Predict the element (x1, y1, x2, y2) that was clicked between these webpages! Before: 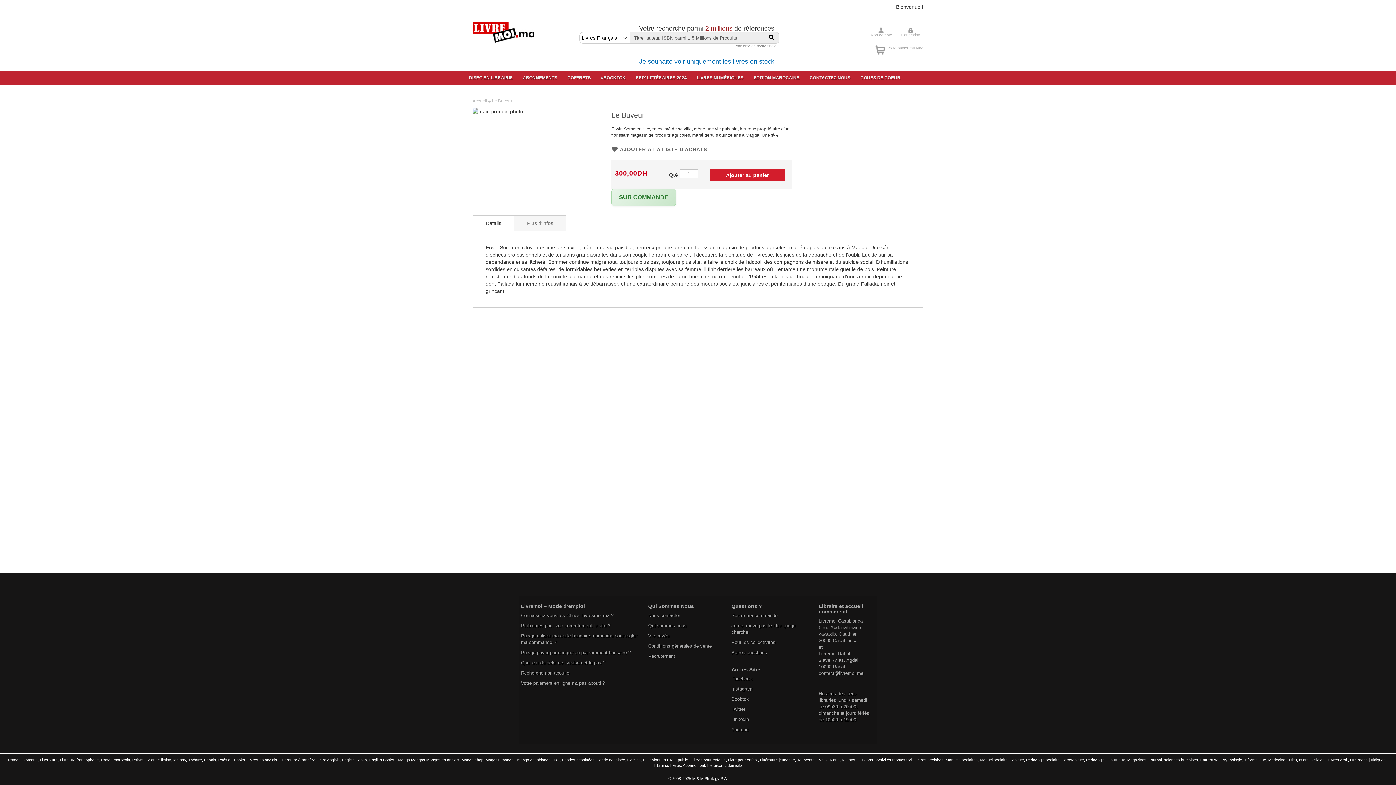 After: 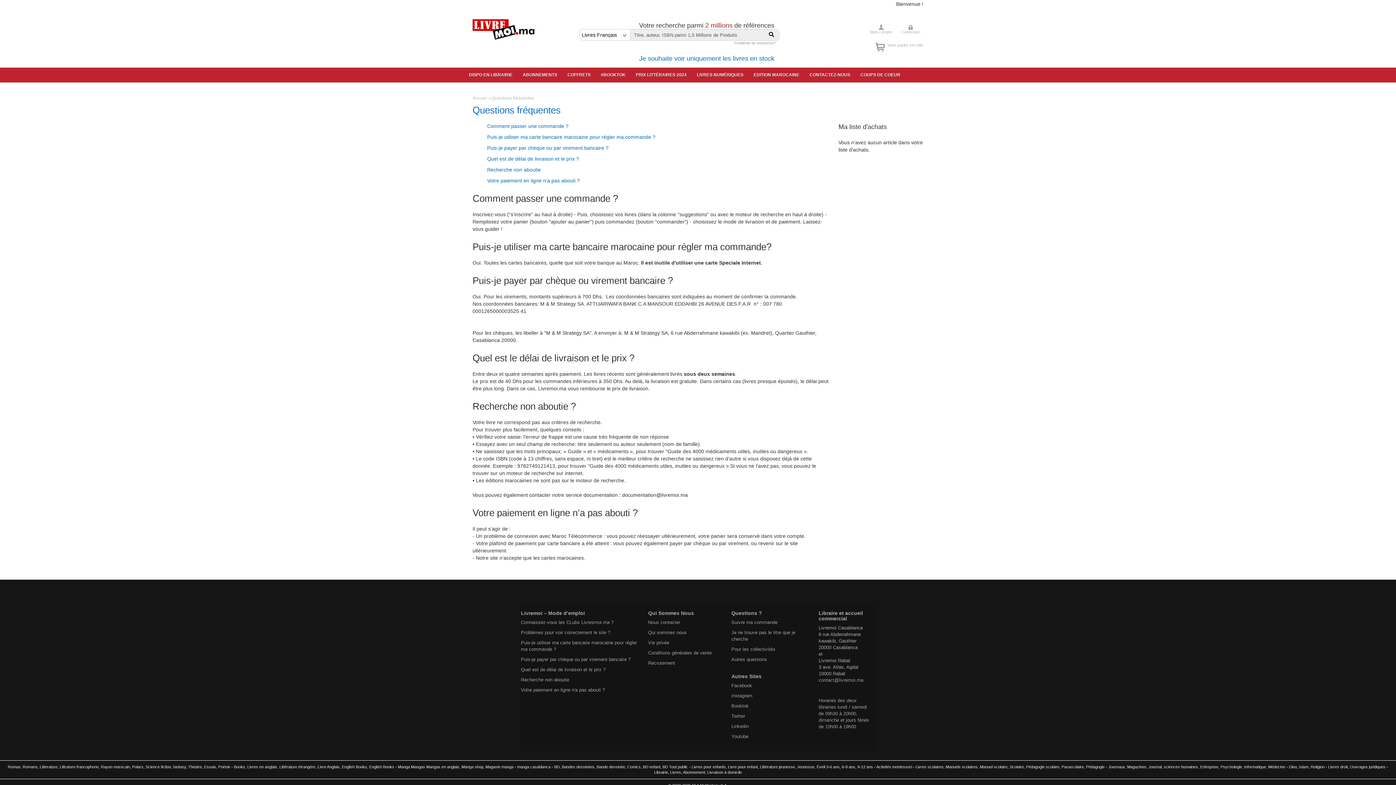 Action: bbox: (521, 660, 605, 665) label: Quel est de délai de livraison et le prix ?